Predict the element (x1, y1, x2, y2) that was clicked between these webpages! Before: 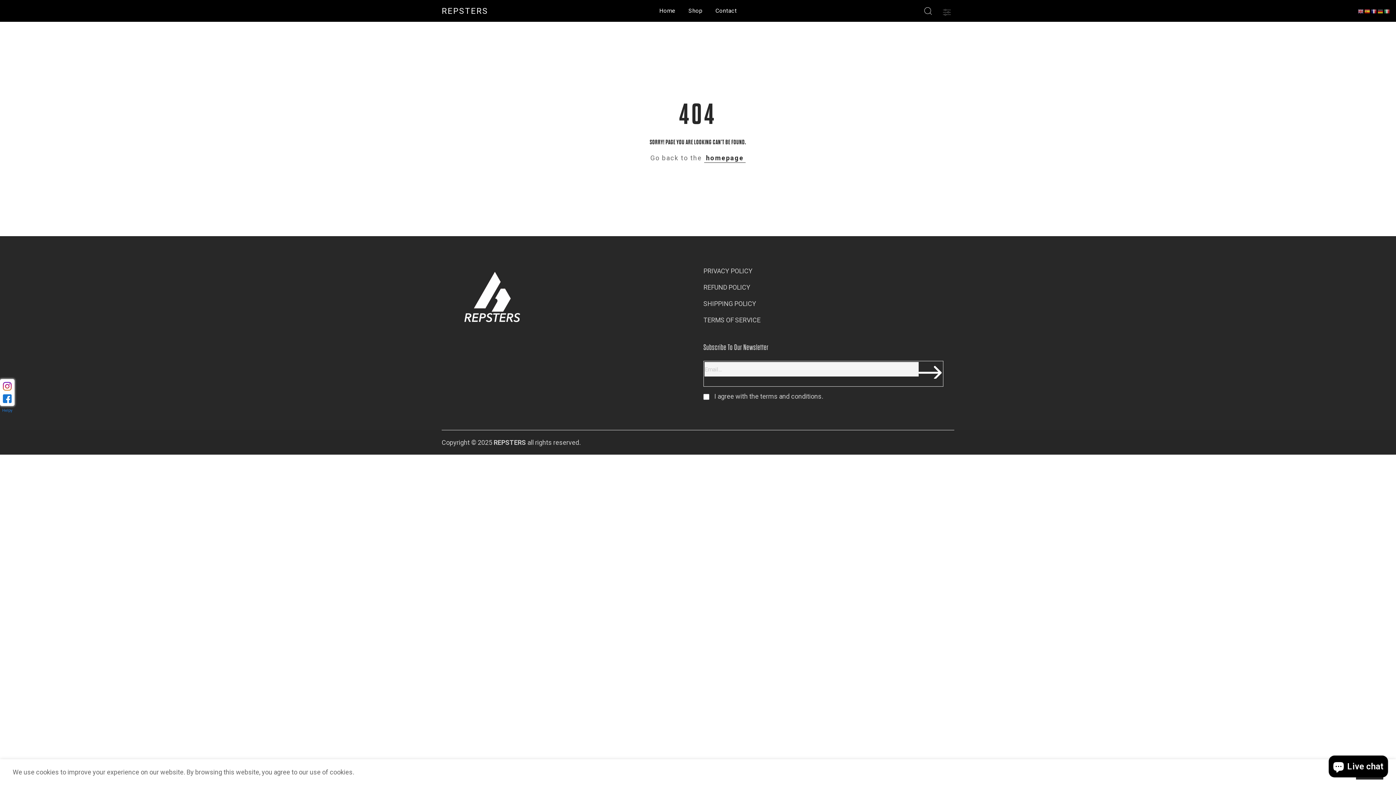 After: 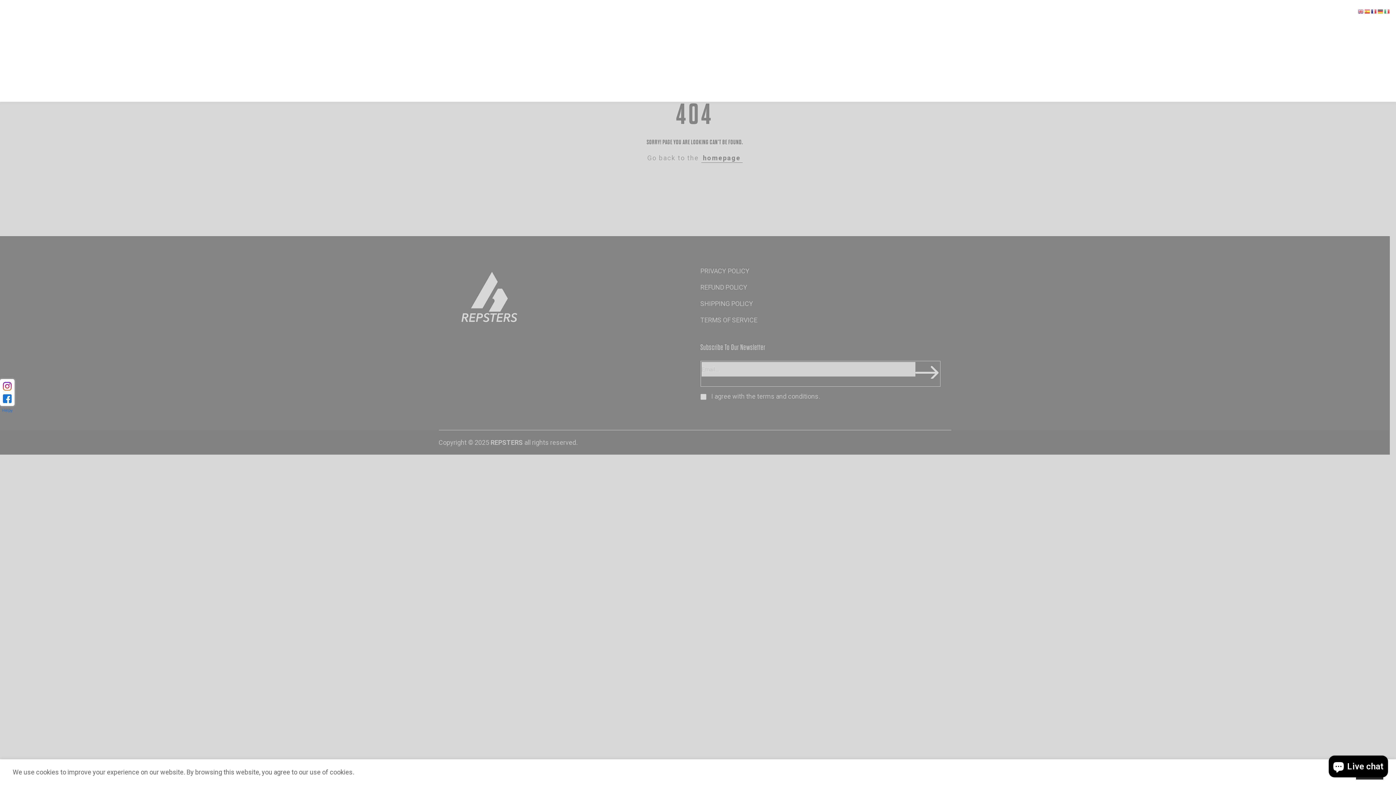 Action: bbox: (920, 6, 936, 17)